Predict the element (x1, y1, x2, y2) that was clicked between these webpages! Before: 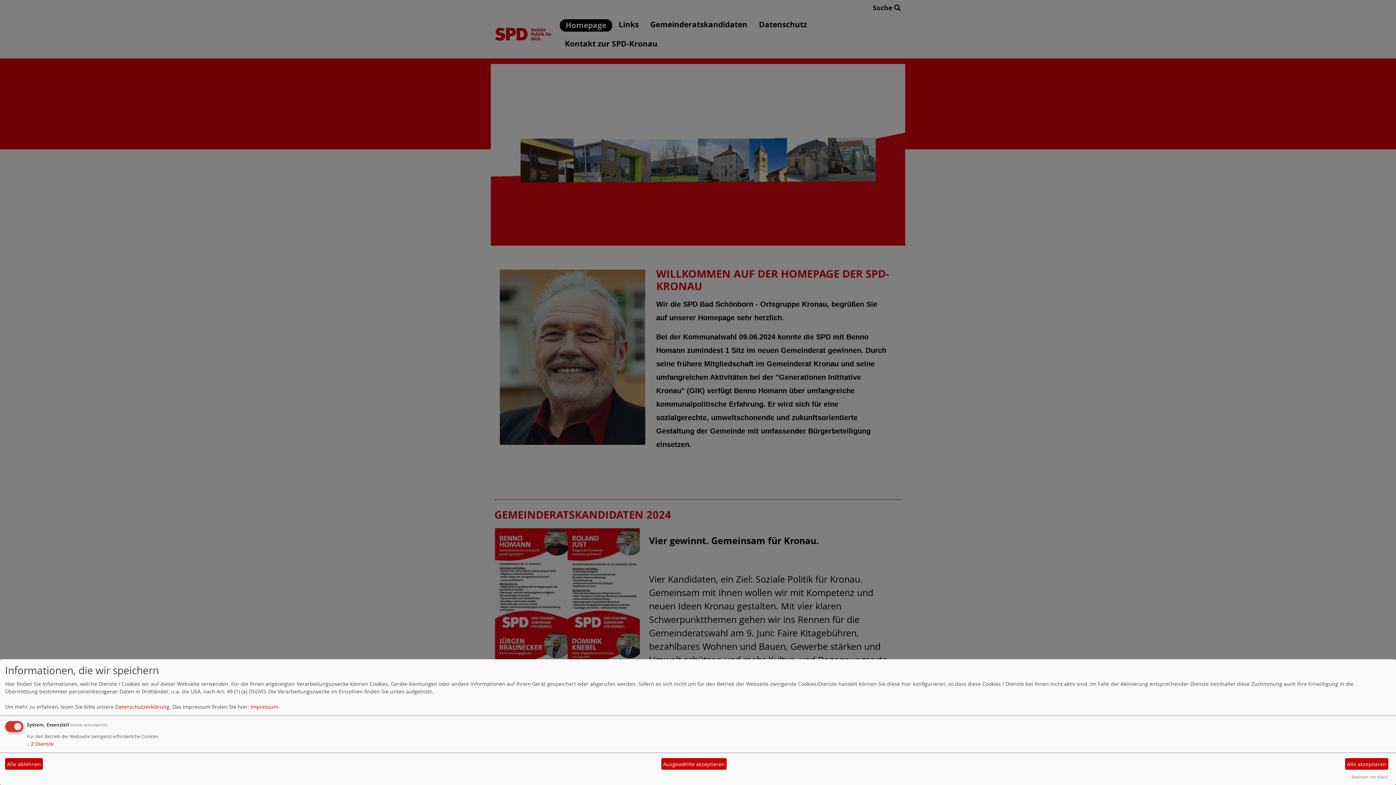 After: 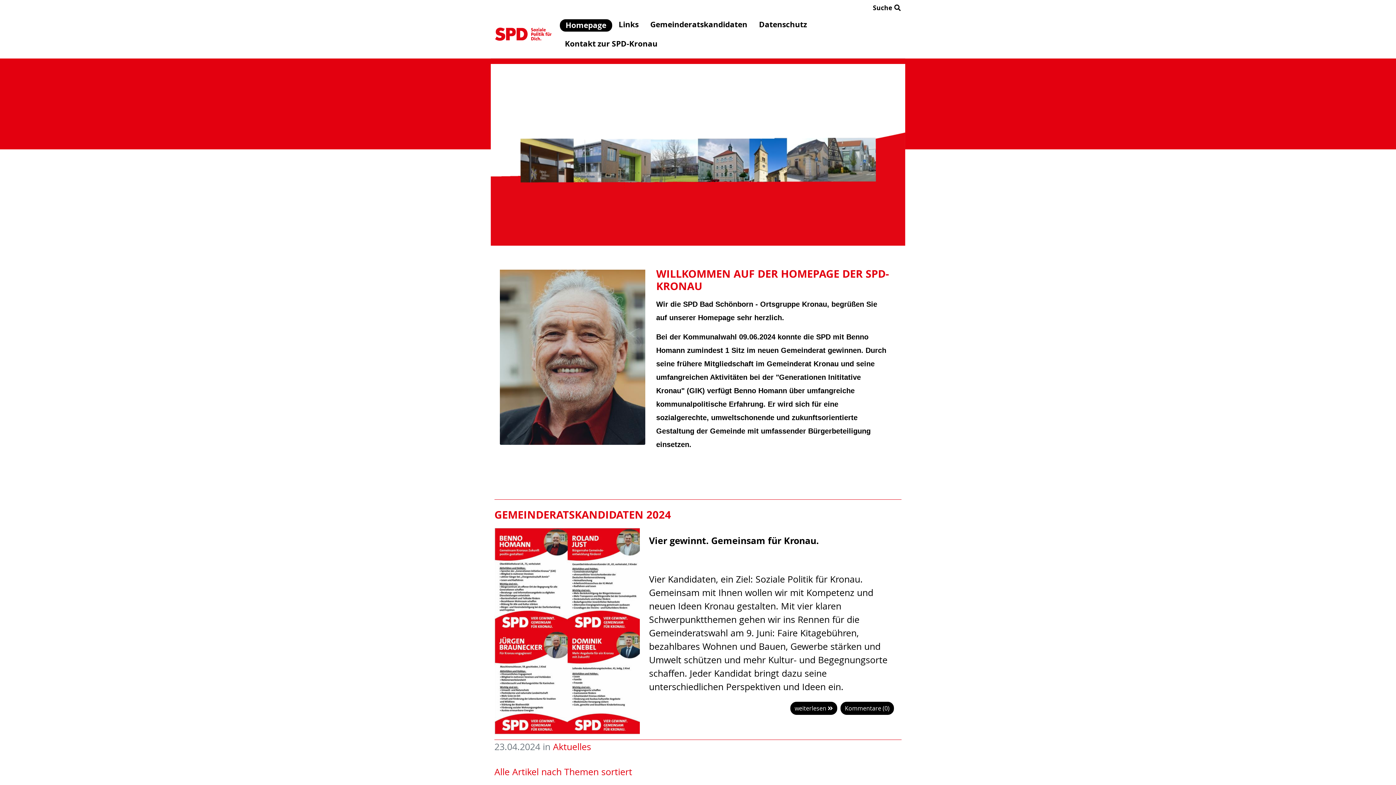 Action: bbox: (661, 758, 726, 770) label: Ausgewählte akzeptieren